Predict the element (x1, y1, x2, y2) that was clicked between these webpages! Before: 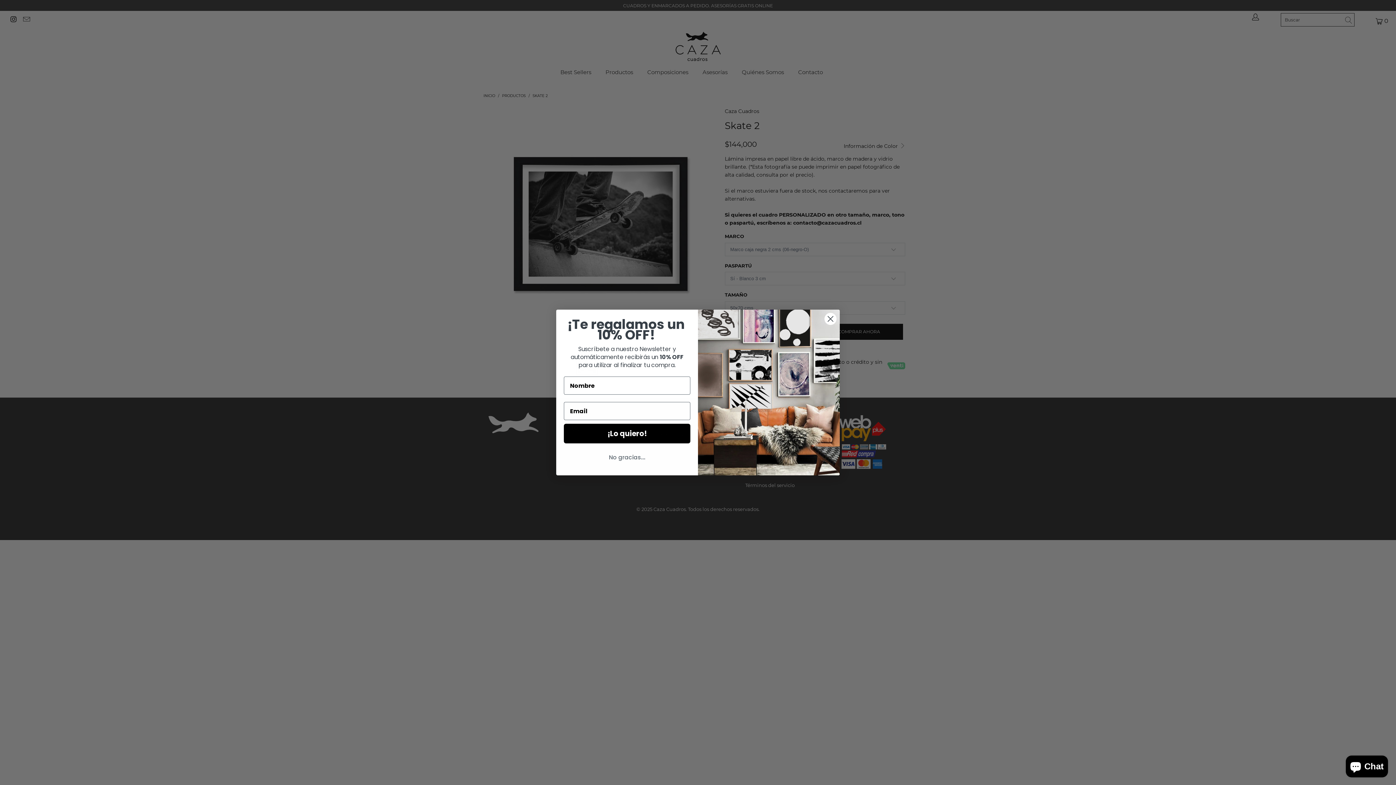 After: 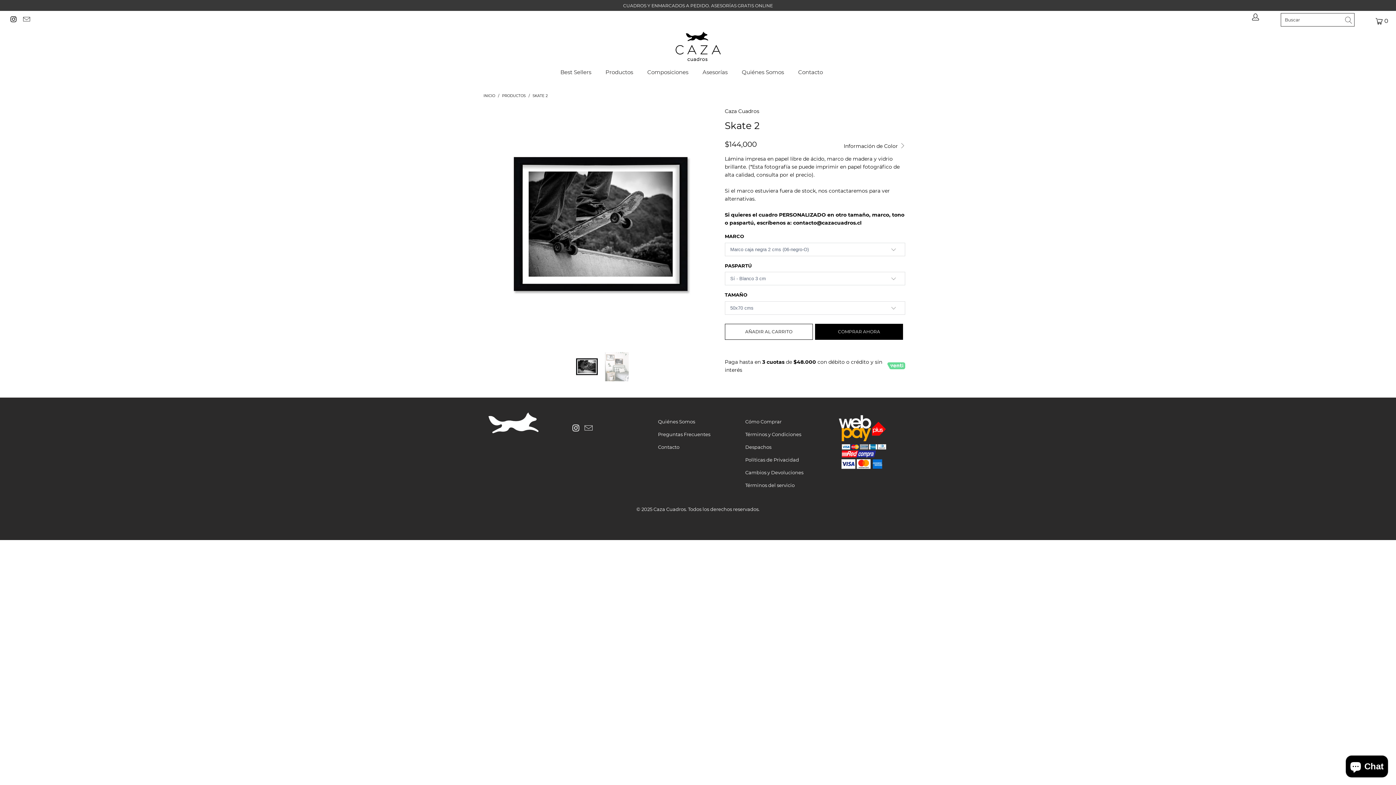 Action: bbox: (824, 312, 837, 325) label: Close dialog